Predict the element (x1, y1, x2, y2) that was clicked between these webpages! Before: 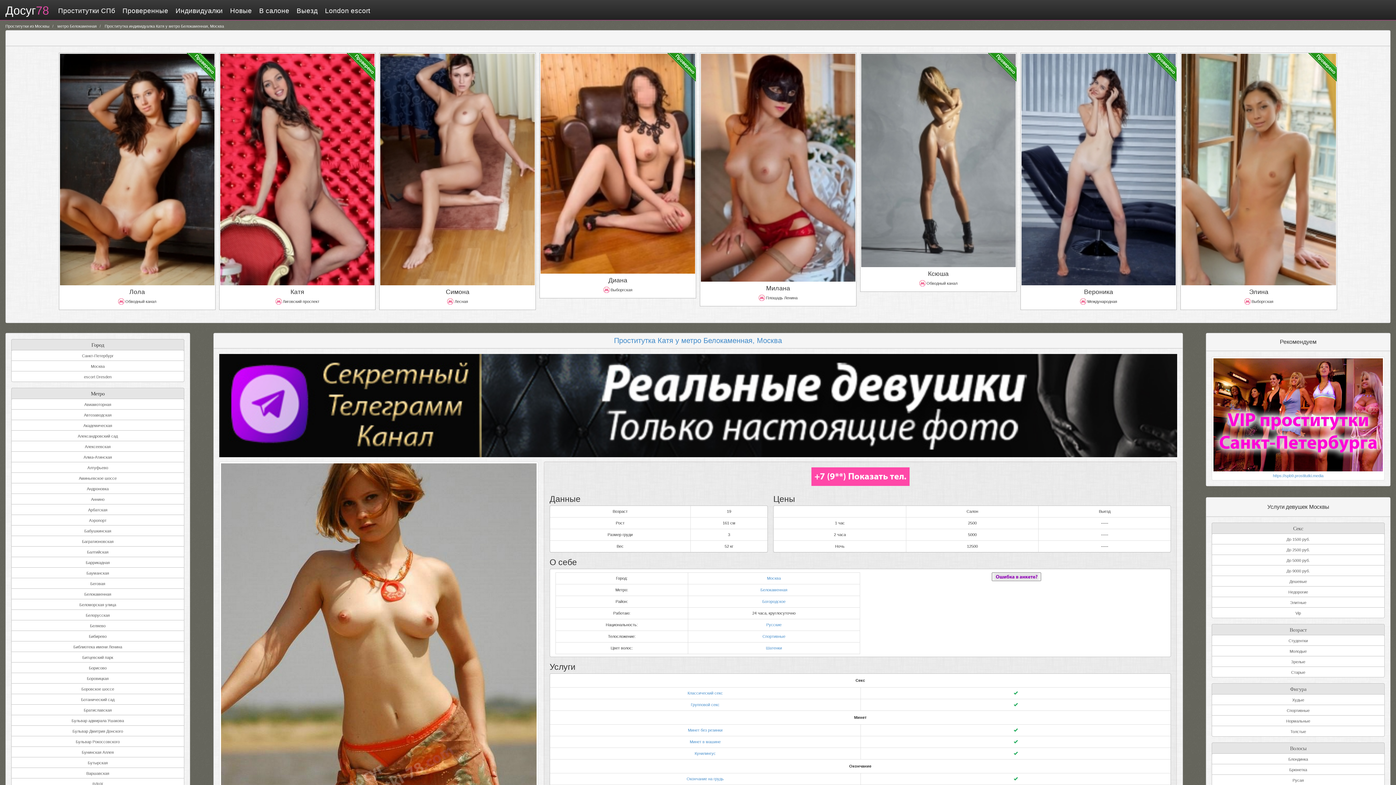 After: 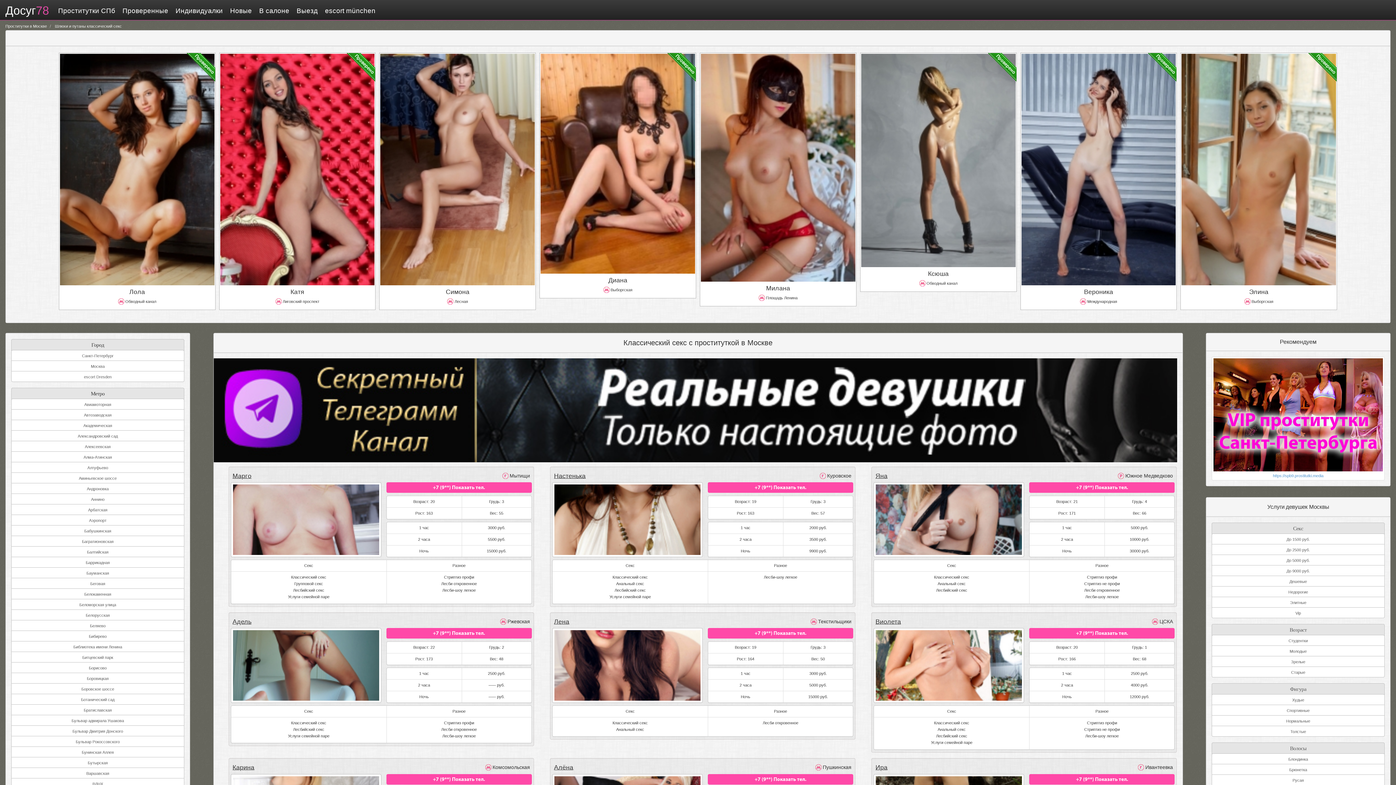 Action: label: Классический секс bbox: (687, 691, 723, 695)